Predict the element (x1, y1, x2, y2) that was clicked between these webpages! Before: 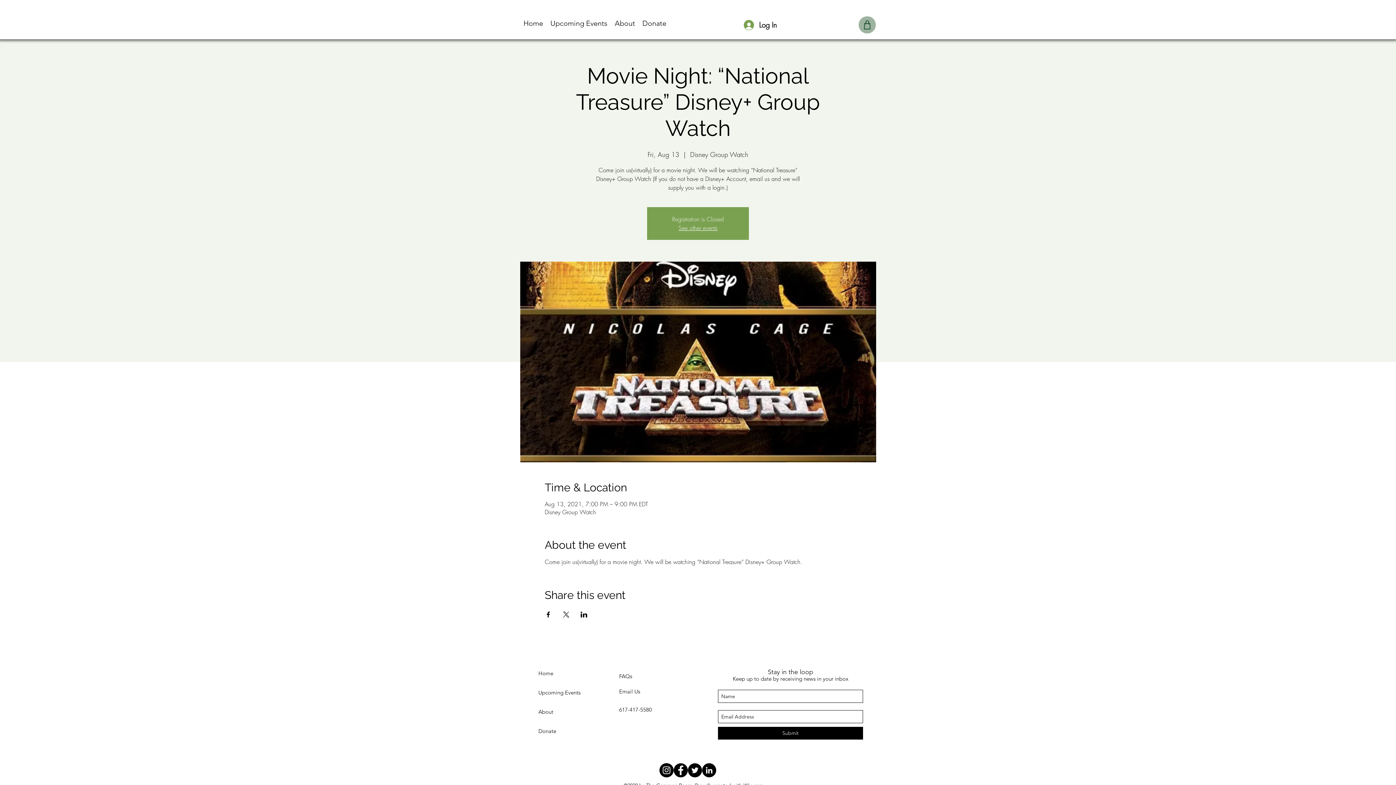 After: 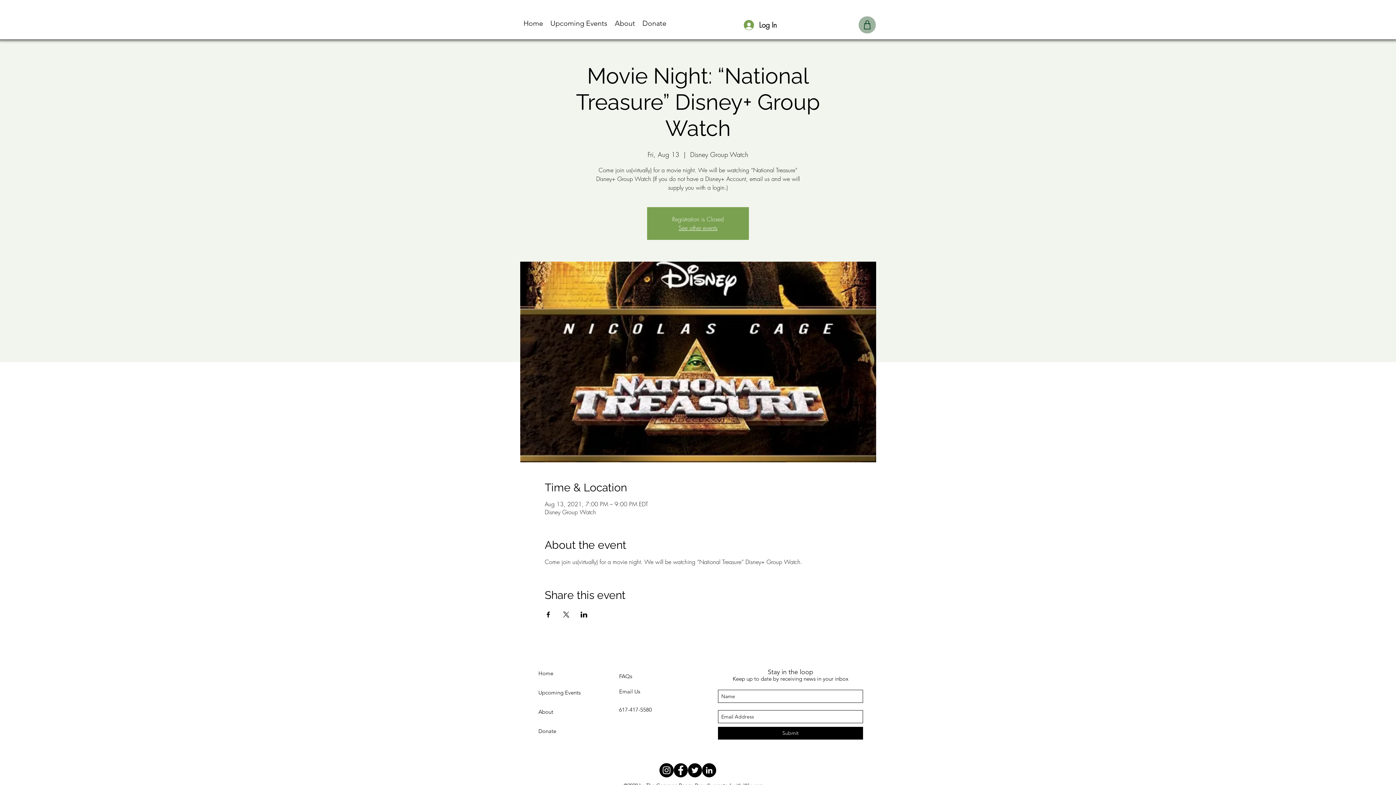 Action: bbox: (659, 763, 673, 777) label: Instagram